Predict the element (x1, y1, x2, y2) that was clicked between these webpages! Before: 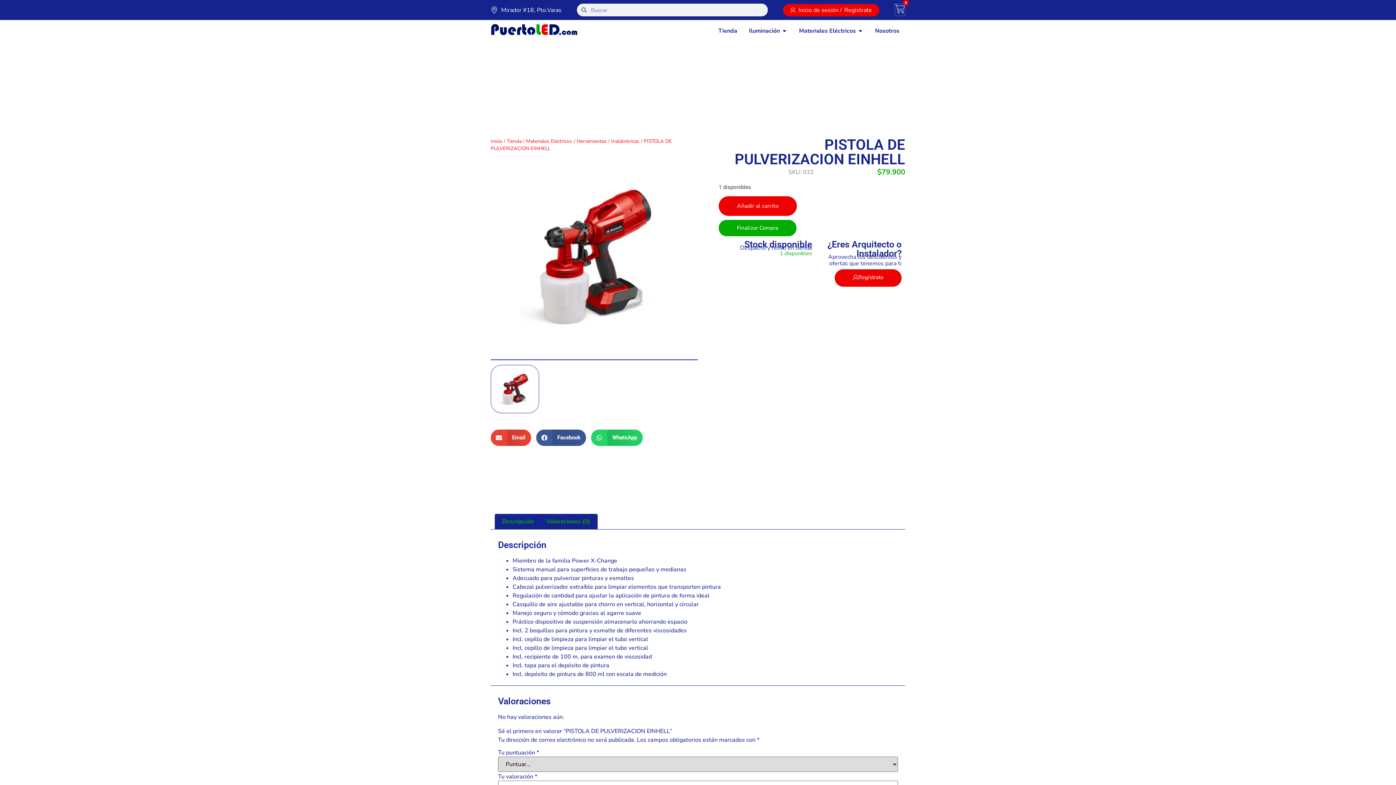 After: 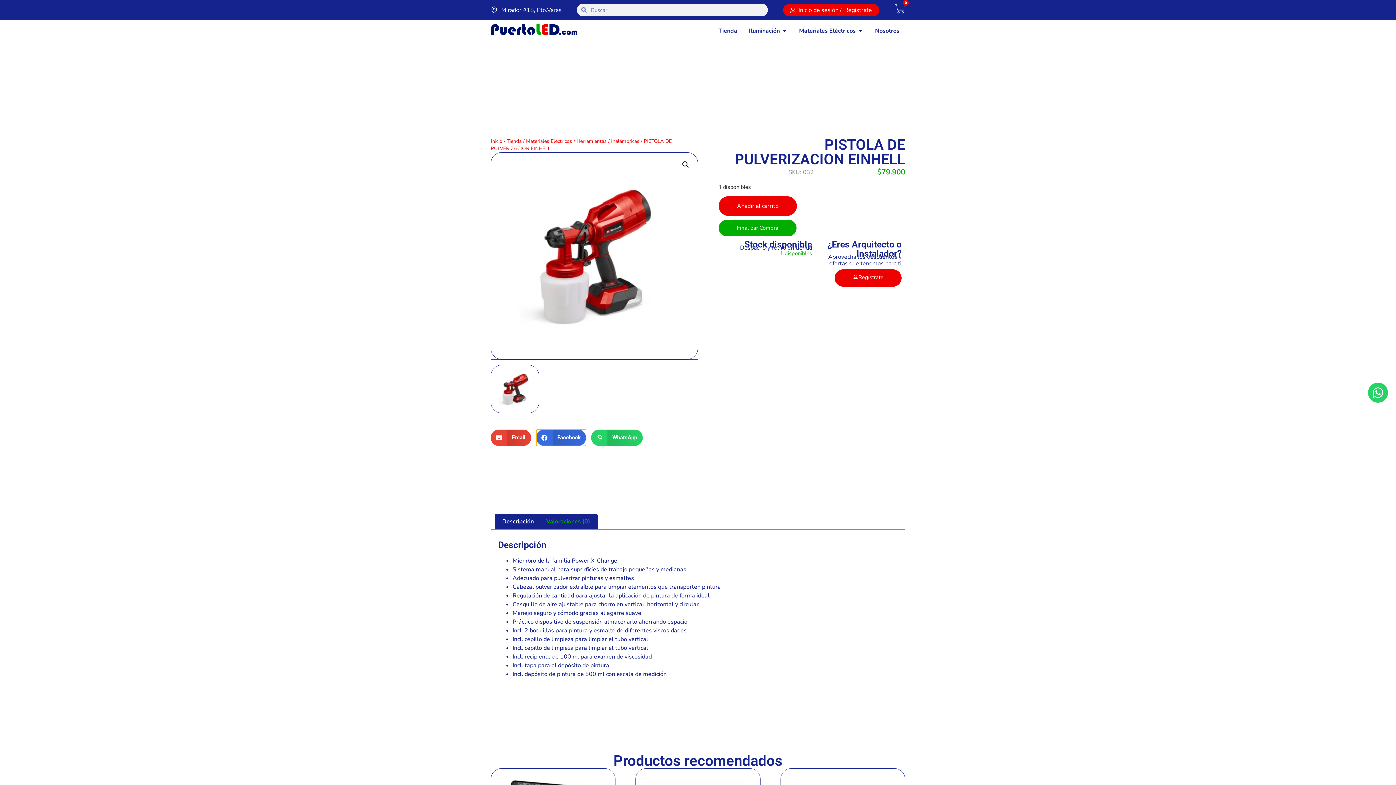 Action: bbox: (536, 429, 586, 446) label: Compartir en facebook